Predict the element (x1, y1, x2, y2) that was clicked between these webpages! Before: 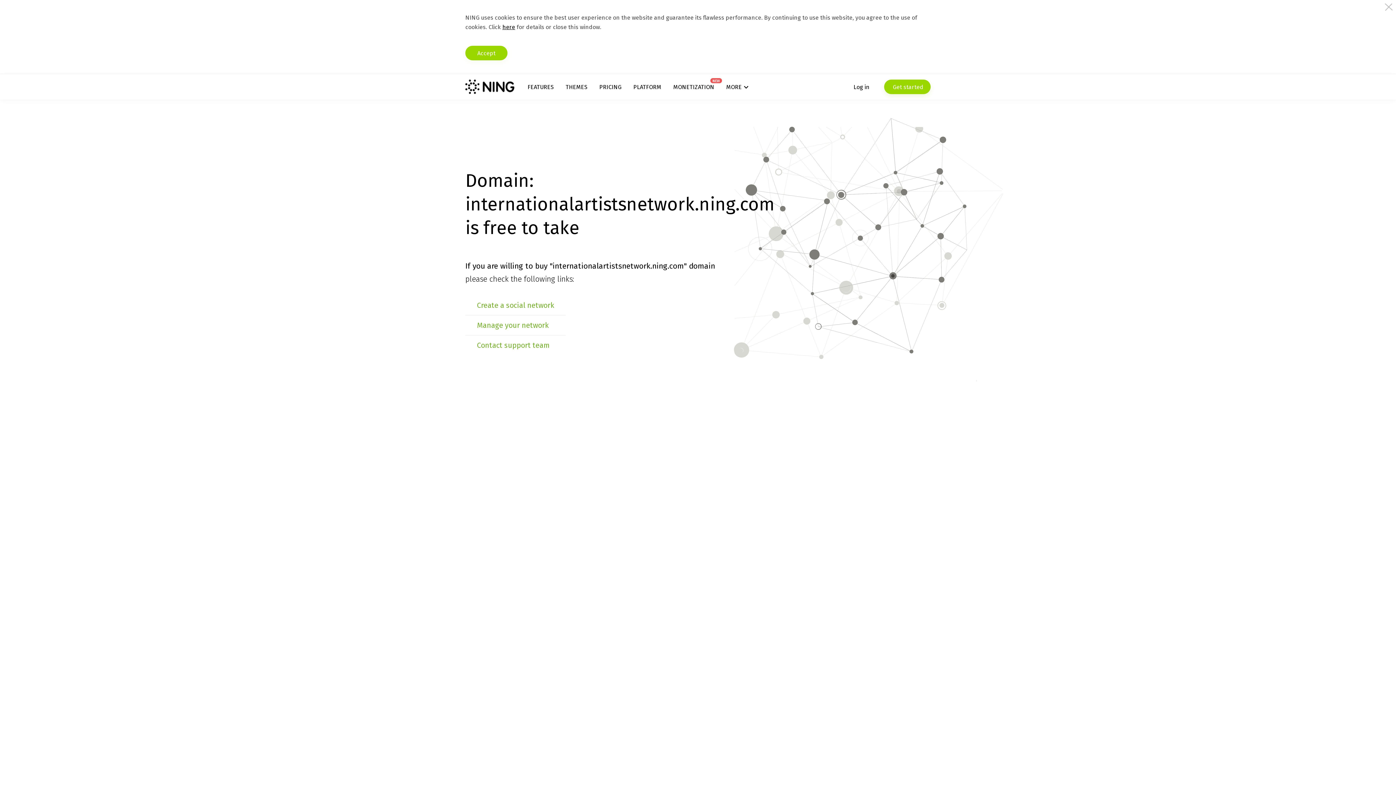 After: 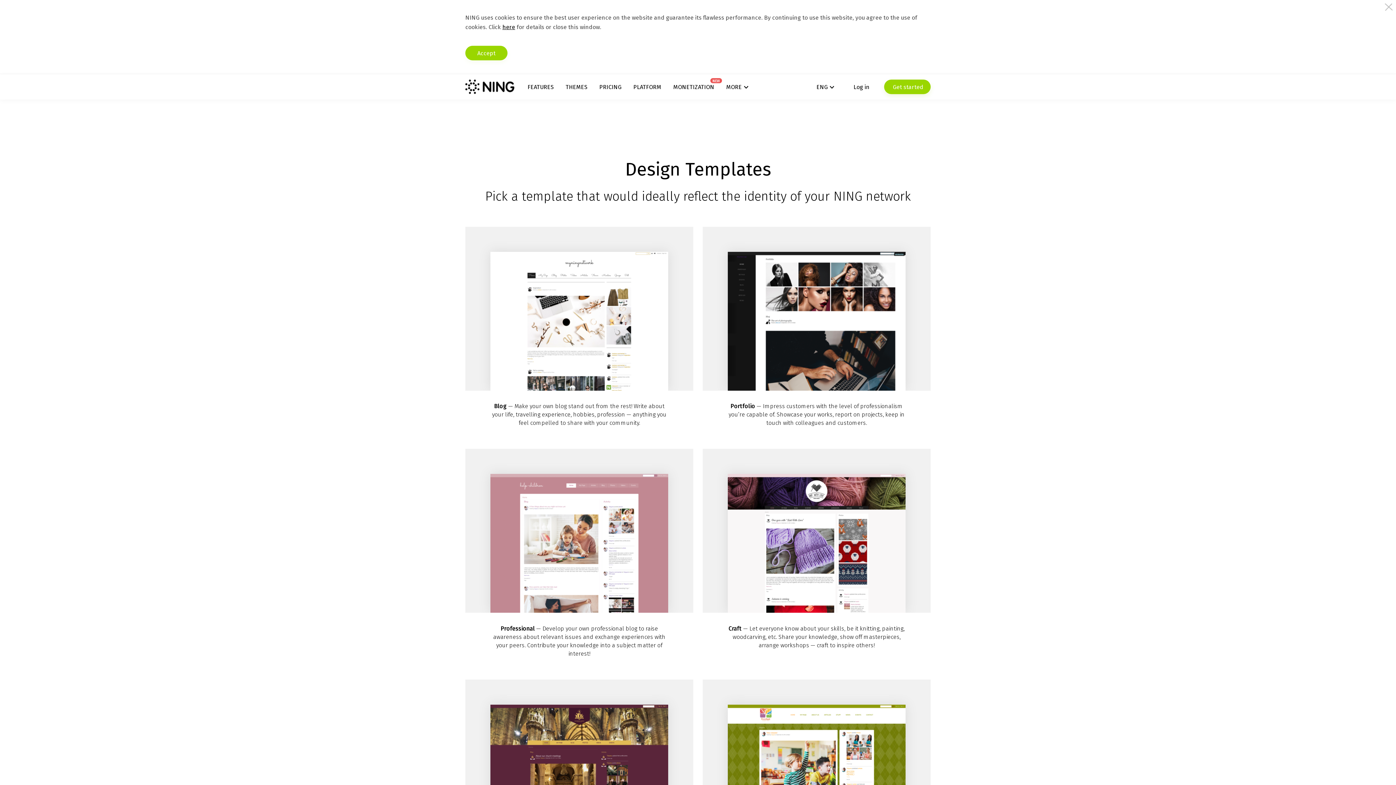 Action: bbox: (565, 83, 587, 90) label: THEMES